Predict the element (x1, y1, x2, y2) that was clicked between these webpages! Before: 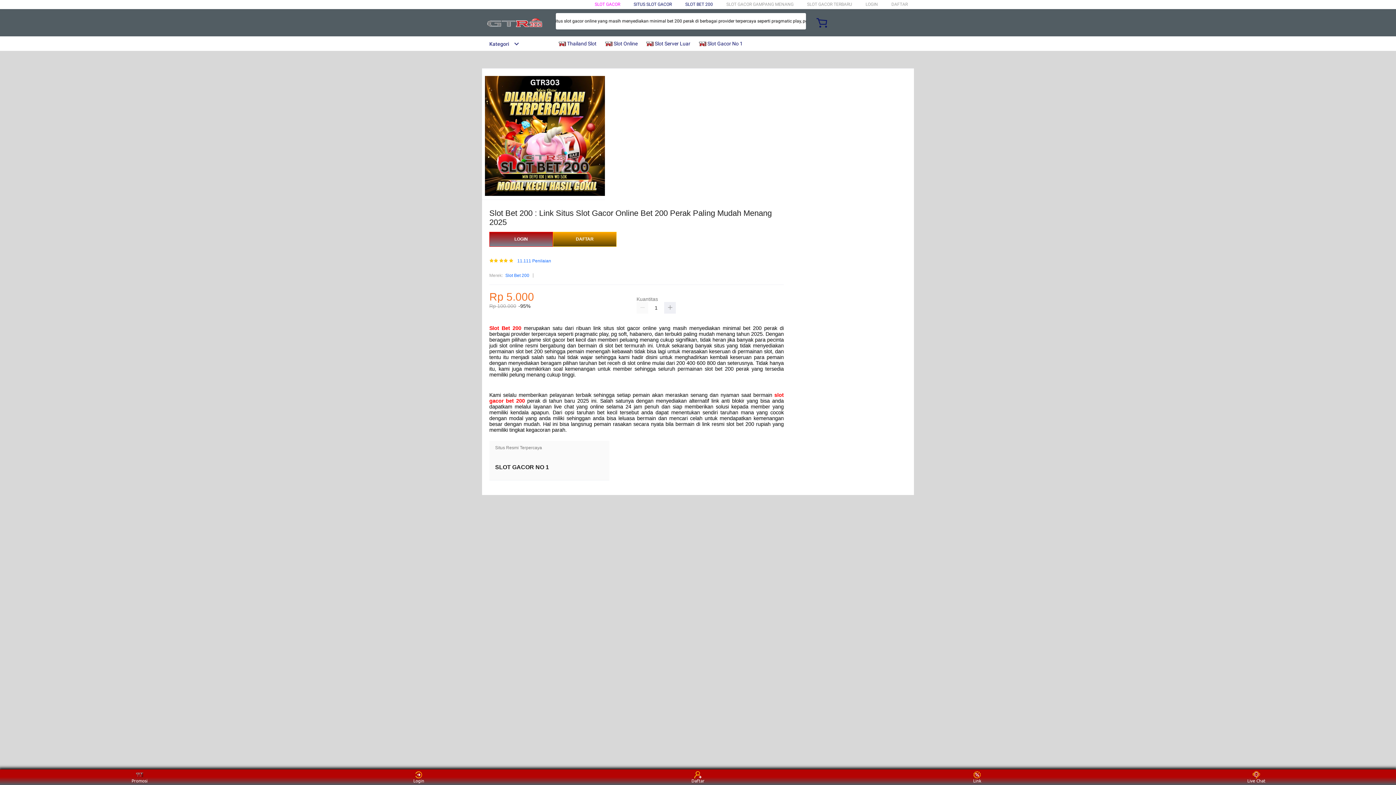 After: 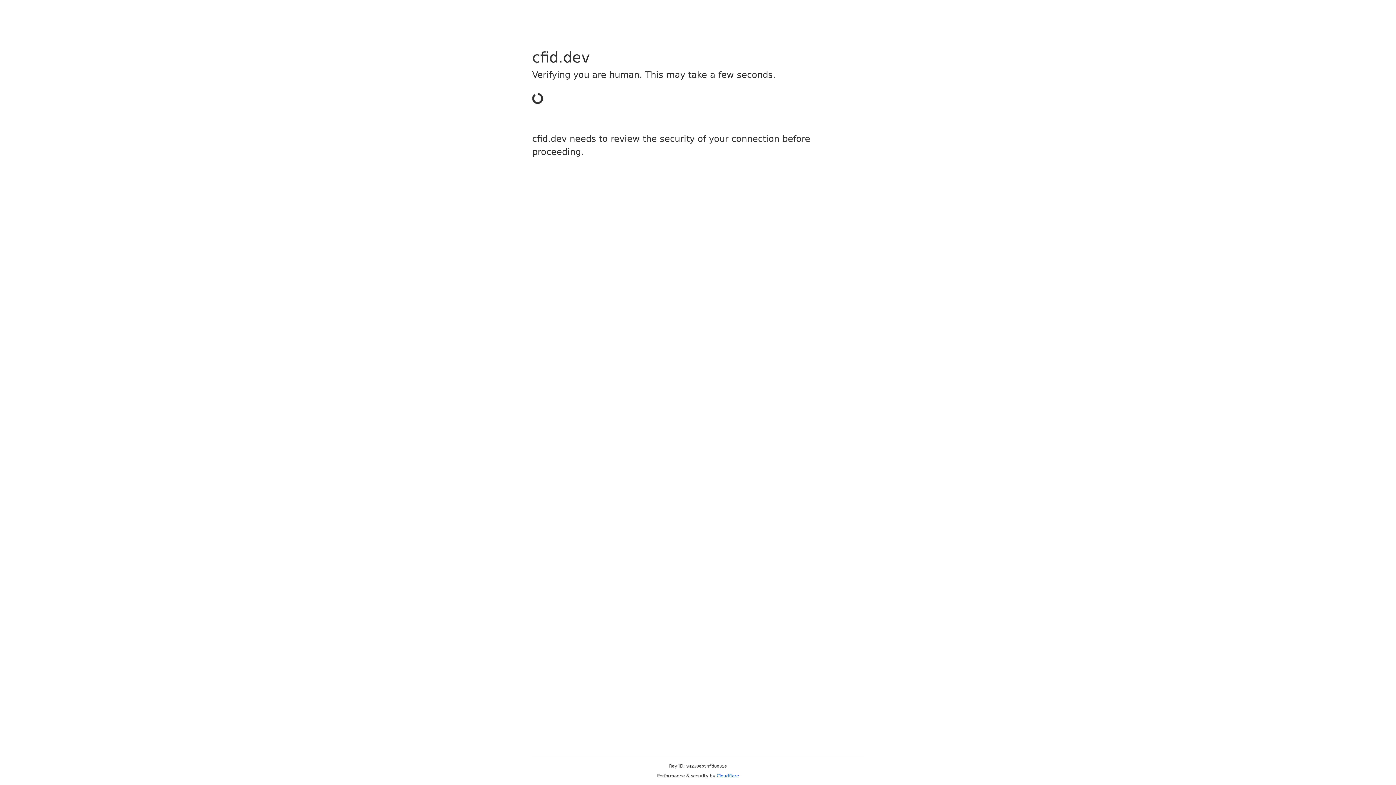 Action: bbox: (489, 232, 553, 247) label: LOGIN